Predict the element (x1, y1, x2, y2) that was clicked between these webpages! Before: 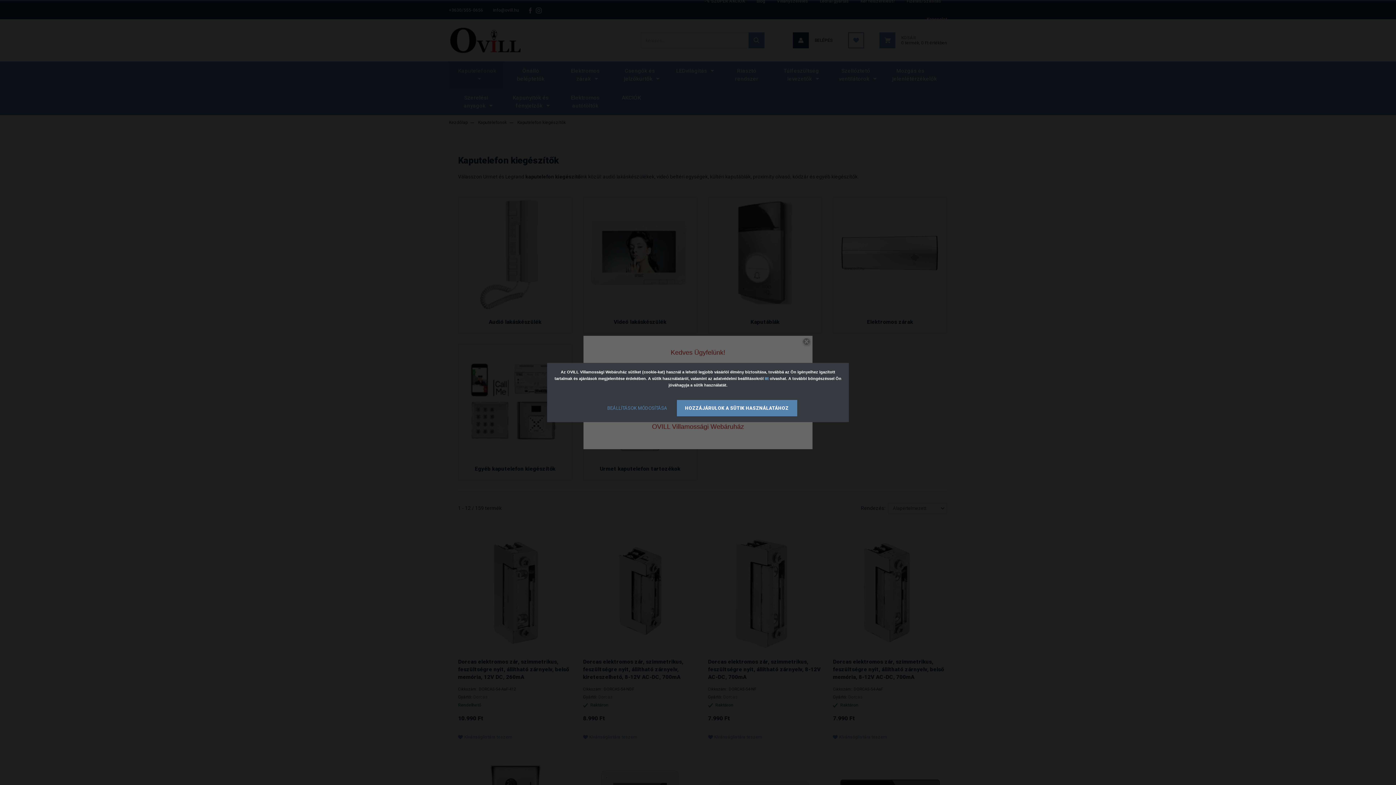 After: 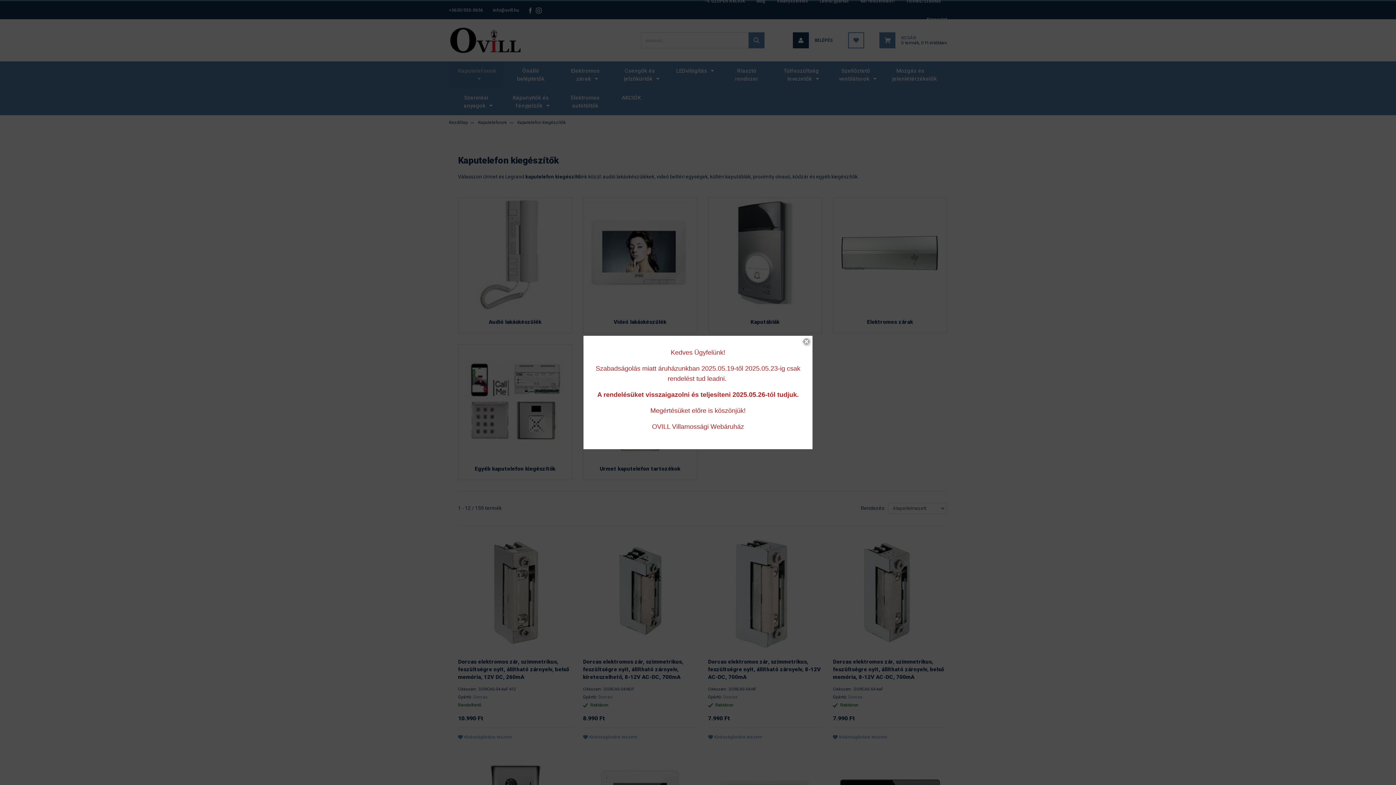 Action: bbox: (676, 400, 797, 416) label: HOZZÁJÁRULOK A SÜTIK HASZNÁLATÁHOZ